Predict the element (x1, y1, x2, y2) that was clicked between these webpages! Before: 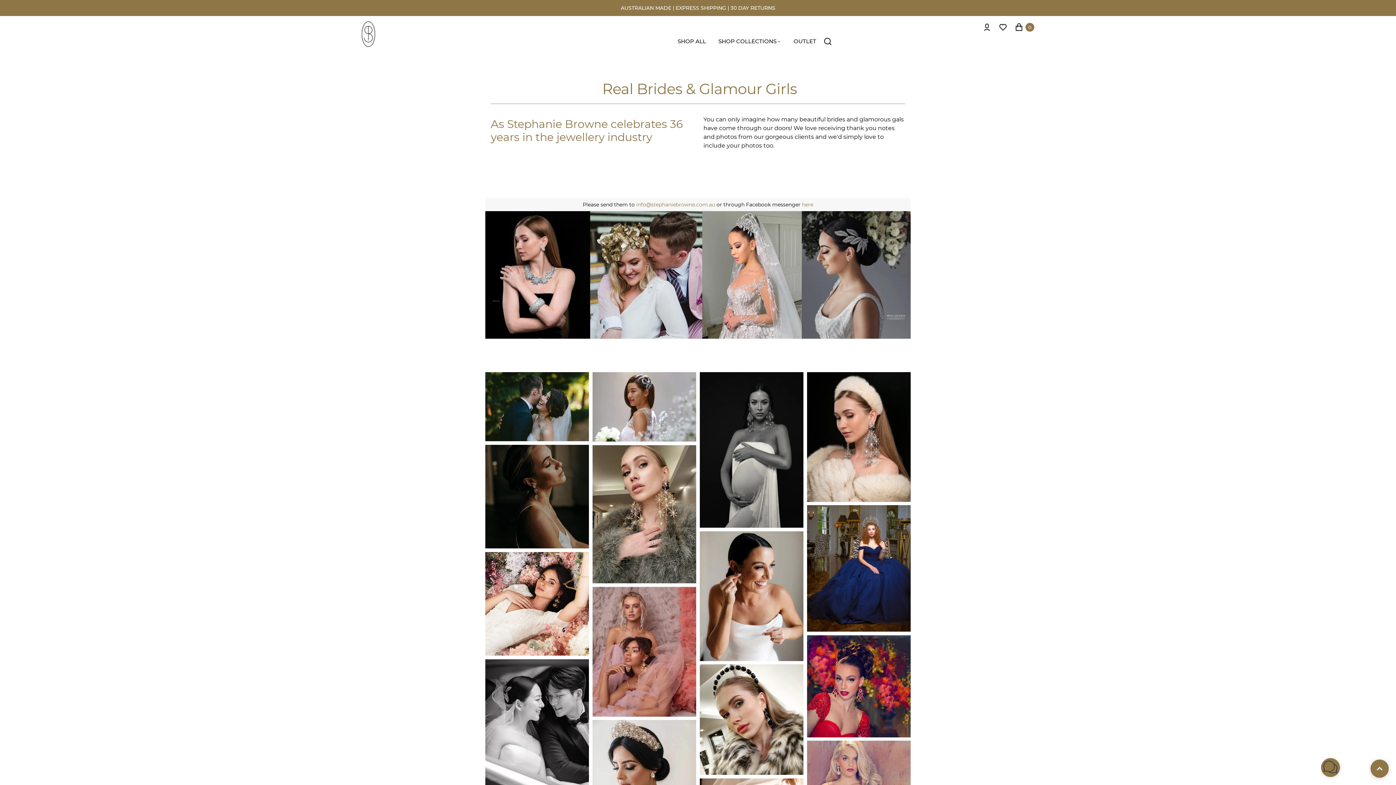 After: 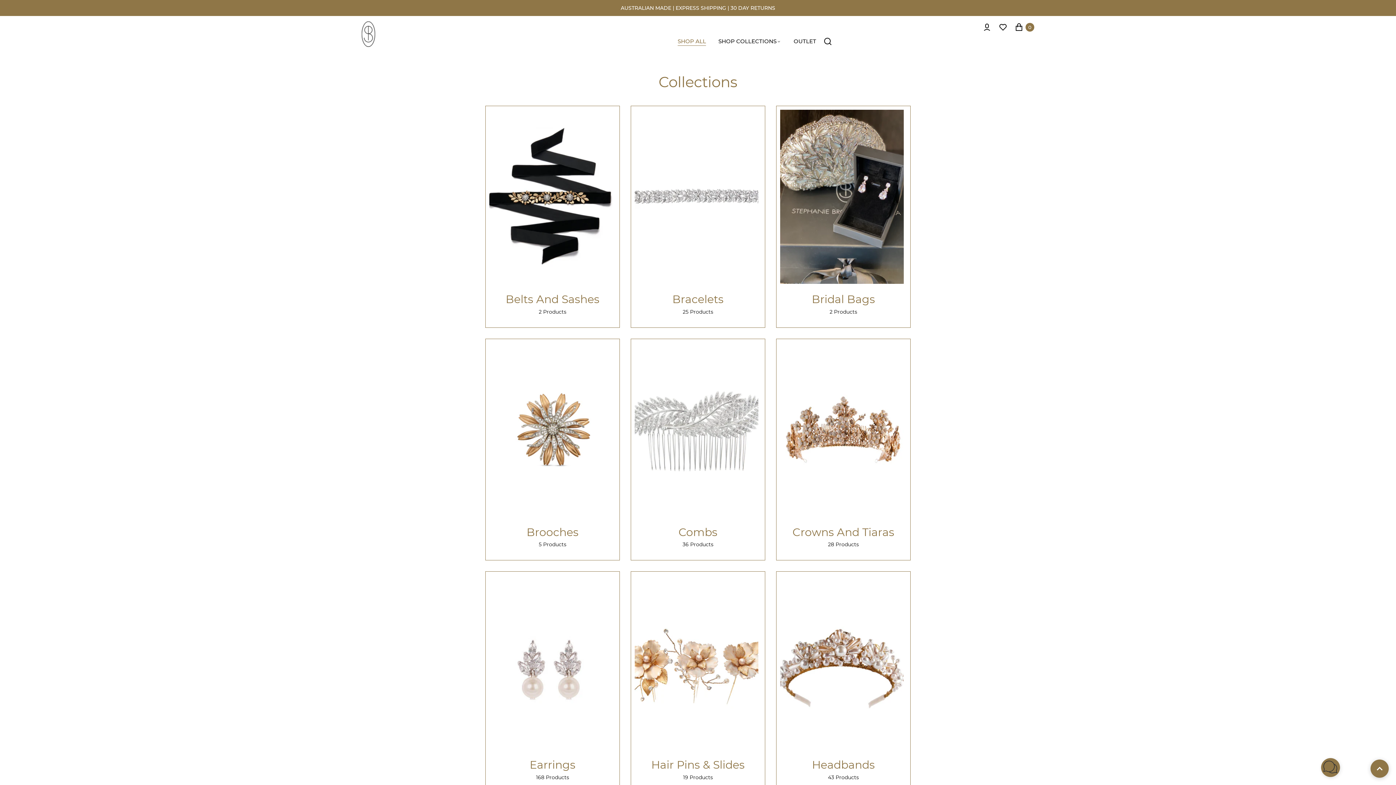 Action: label: SHOP ALL bbox: (677, 38, 706, 44)